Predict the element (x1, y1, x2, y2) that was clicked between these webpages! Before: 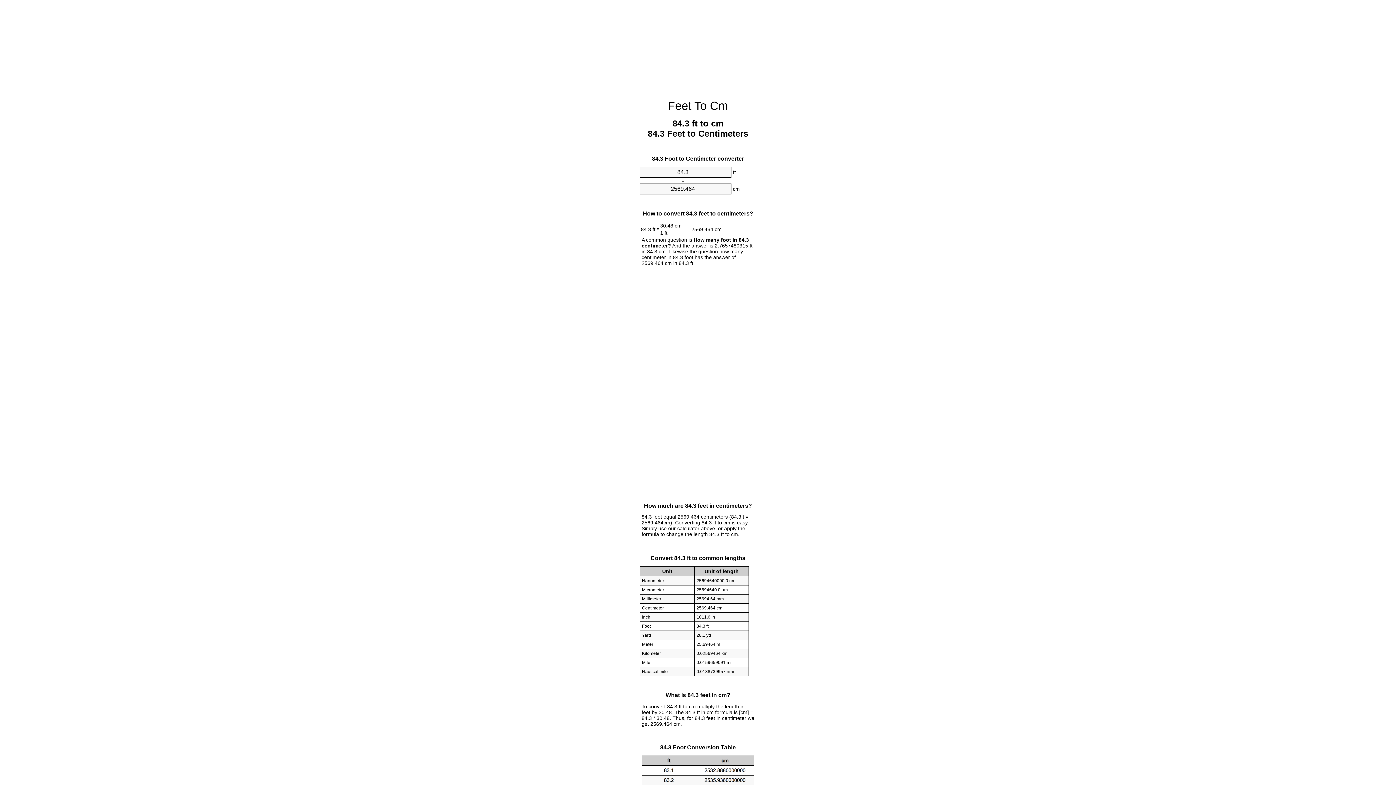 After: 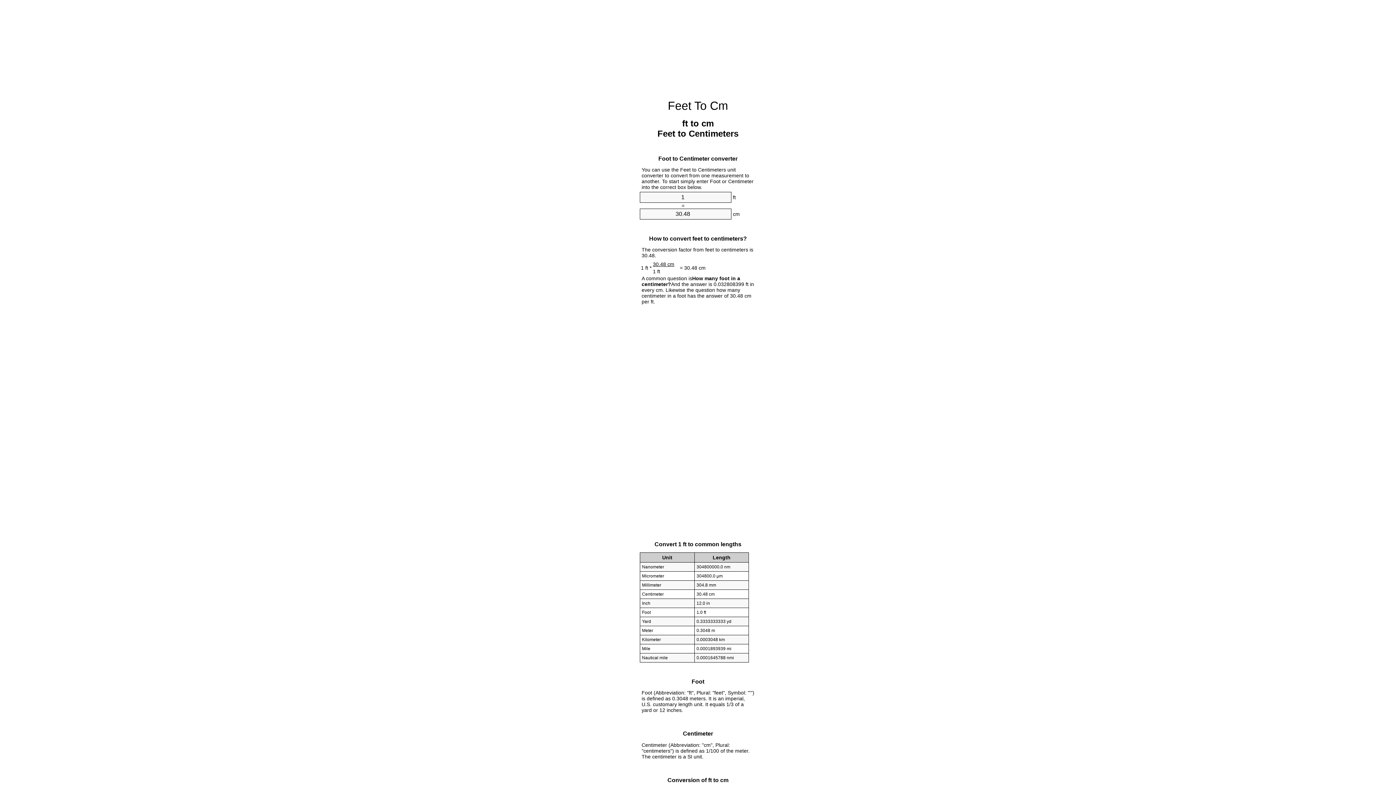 Action: bbox: (668, 99, 728, 112) label: Feet To Cm